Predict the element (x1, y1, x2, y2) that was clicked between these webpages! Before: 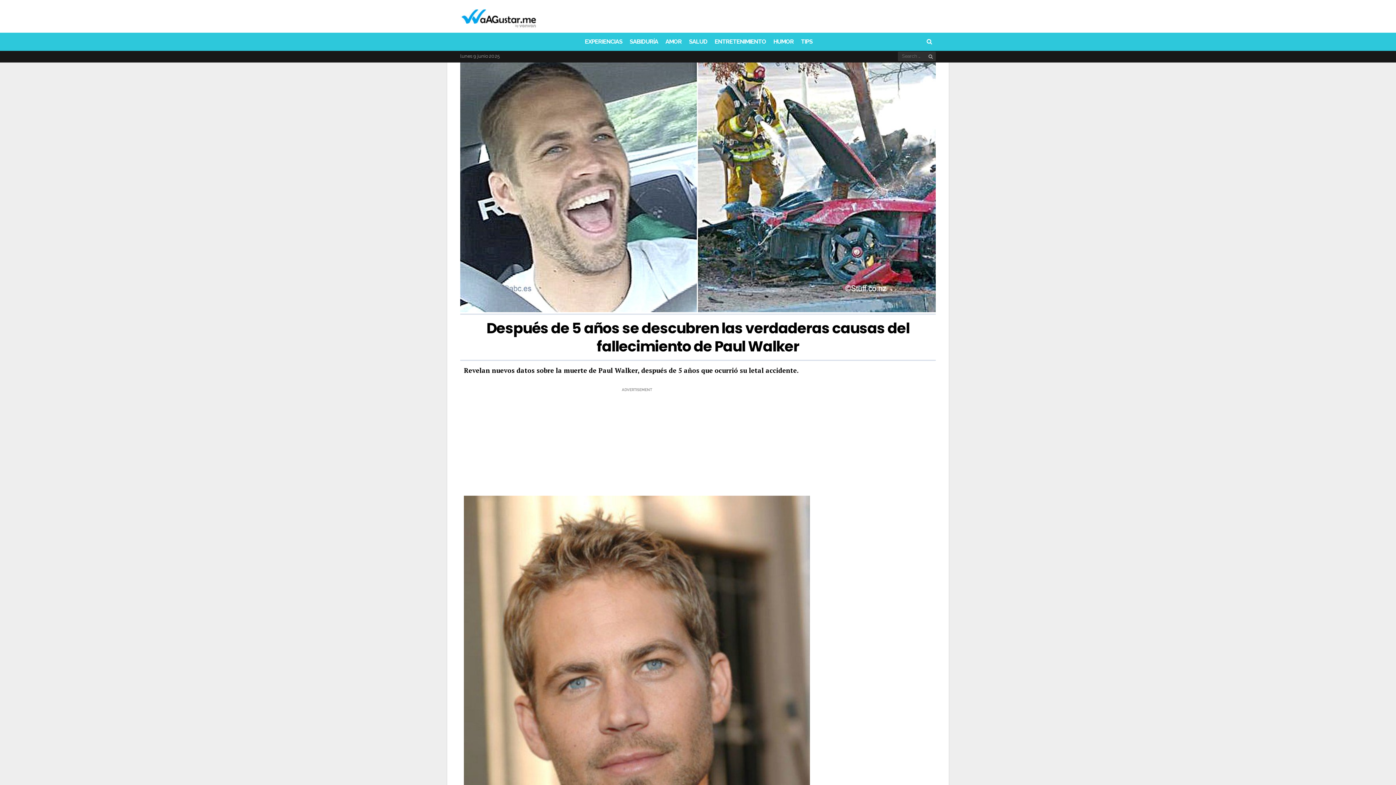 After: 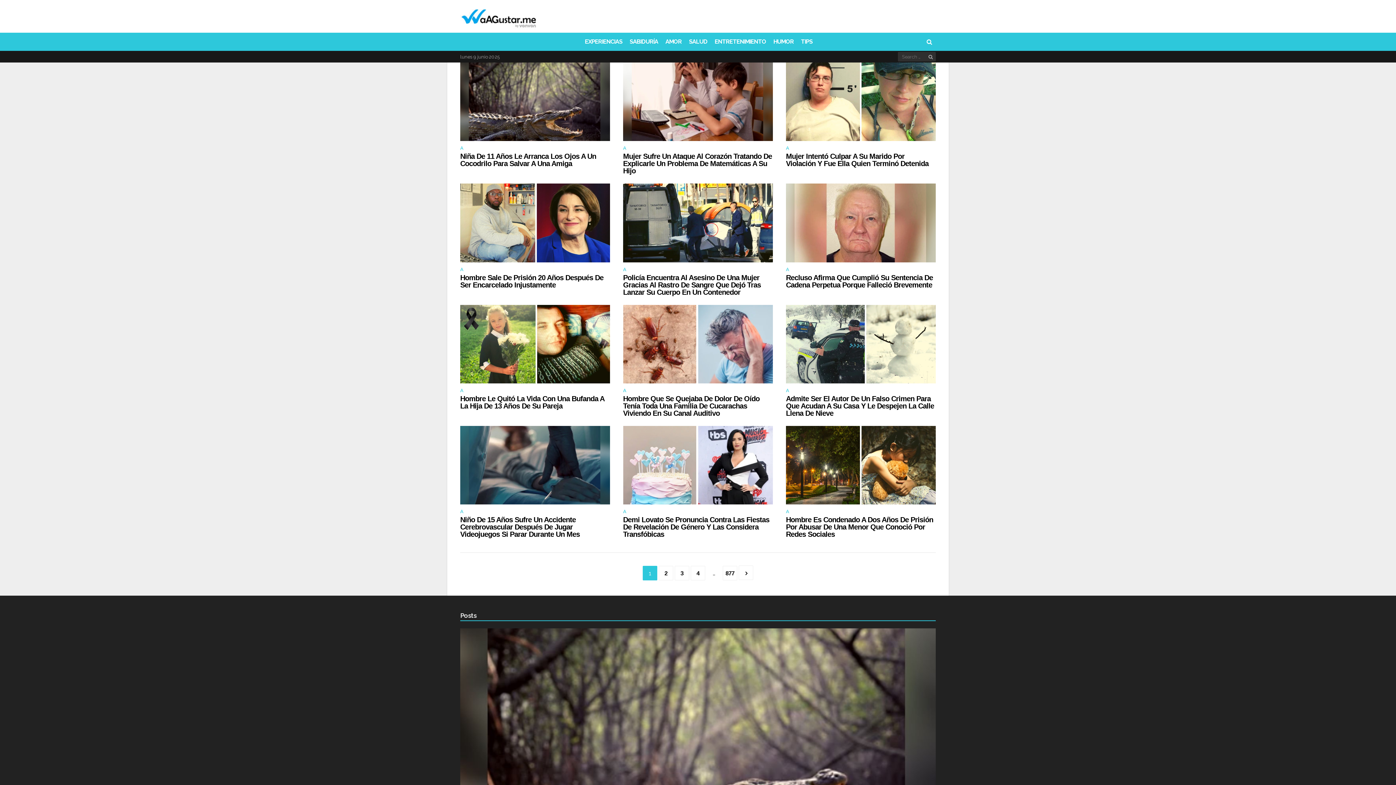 Action: bbox: (460, 2, 537, 27)